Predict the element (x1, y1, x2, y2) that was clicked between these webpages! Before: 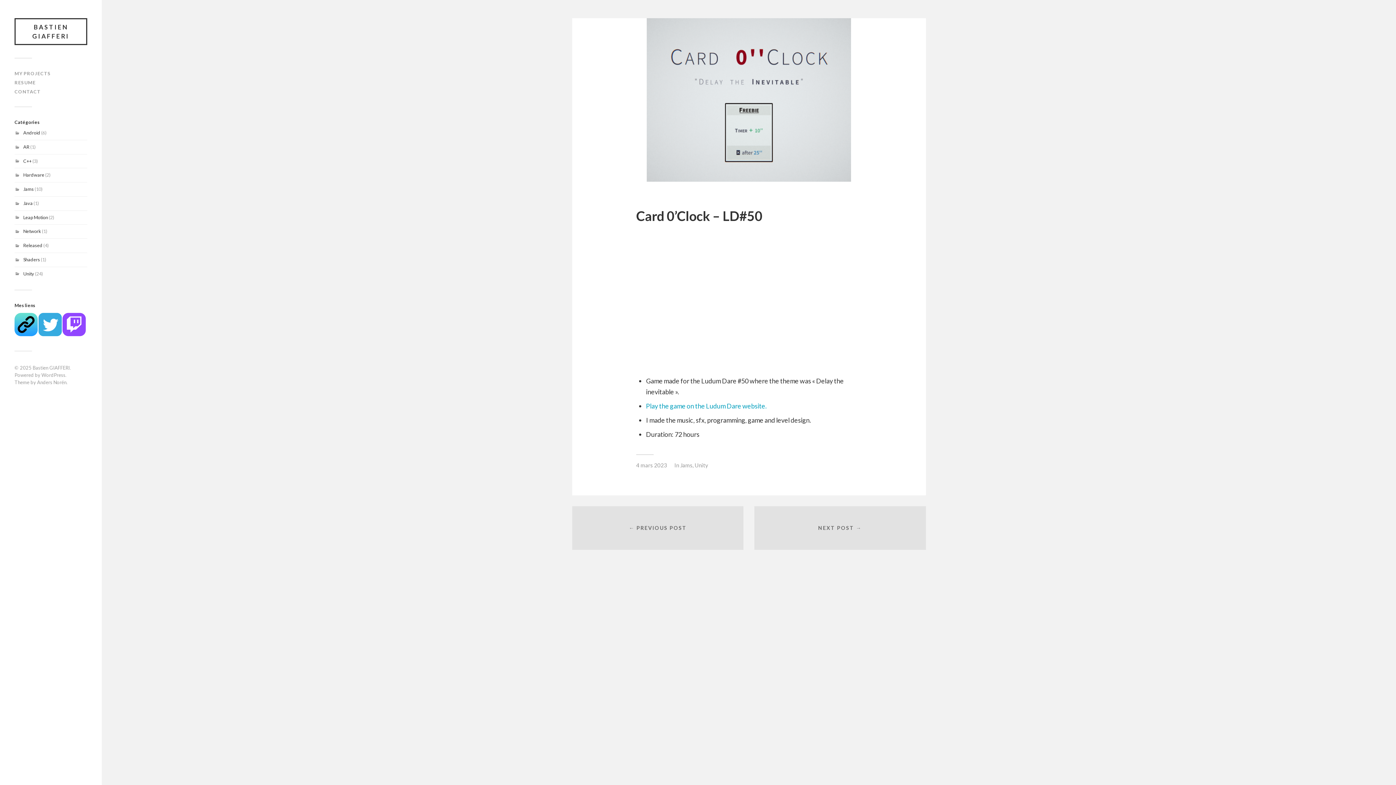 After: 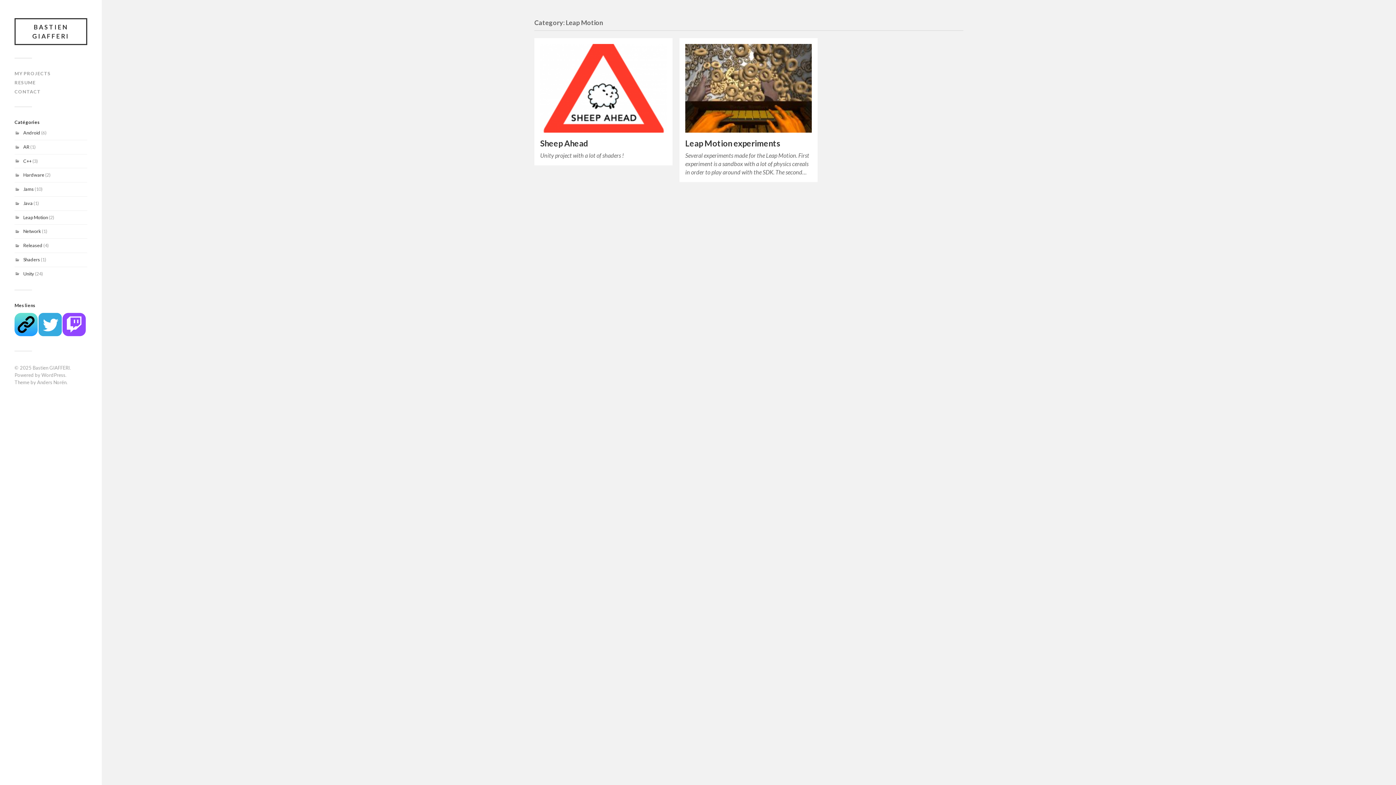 Action: bbox: (23, 214, 48, 220) label: Leap Motion